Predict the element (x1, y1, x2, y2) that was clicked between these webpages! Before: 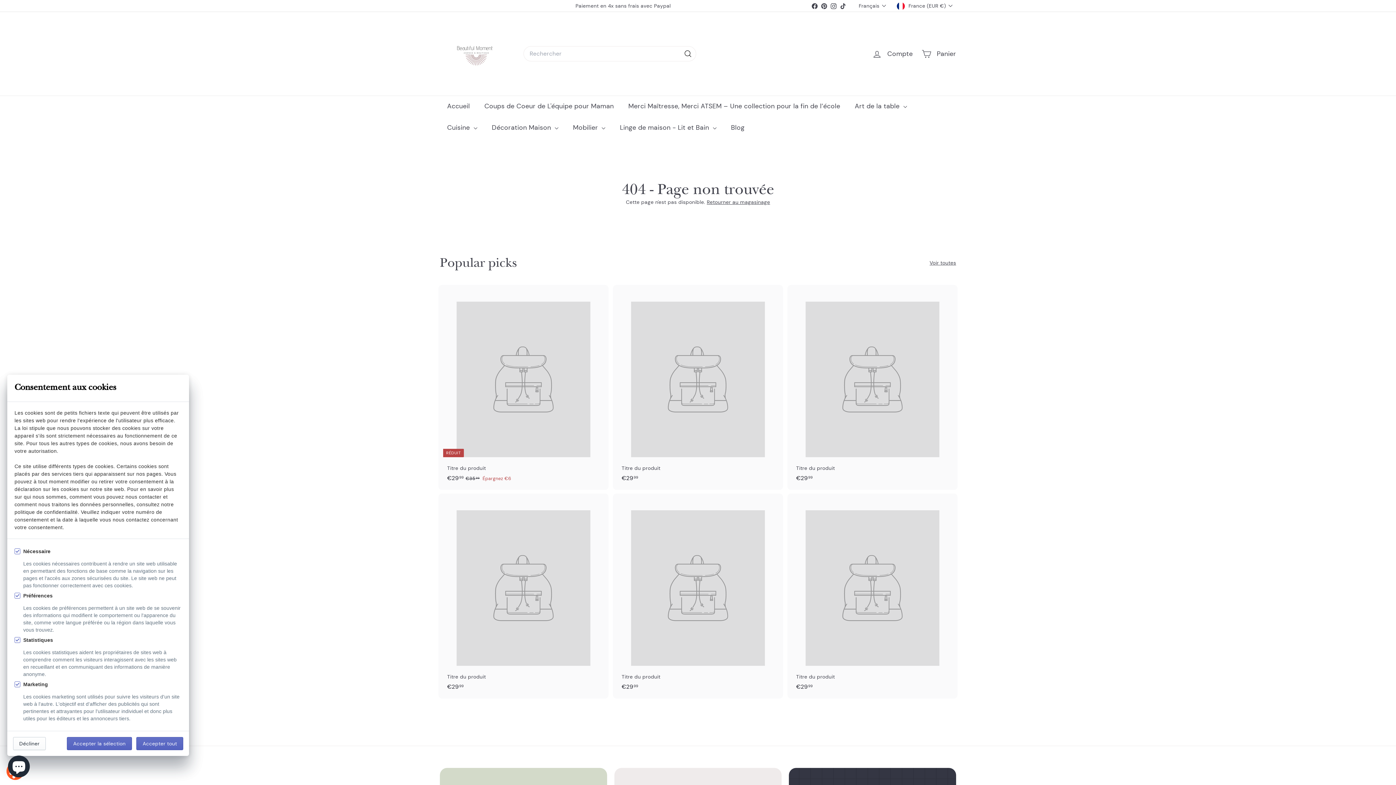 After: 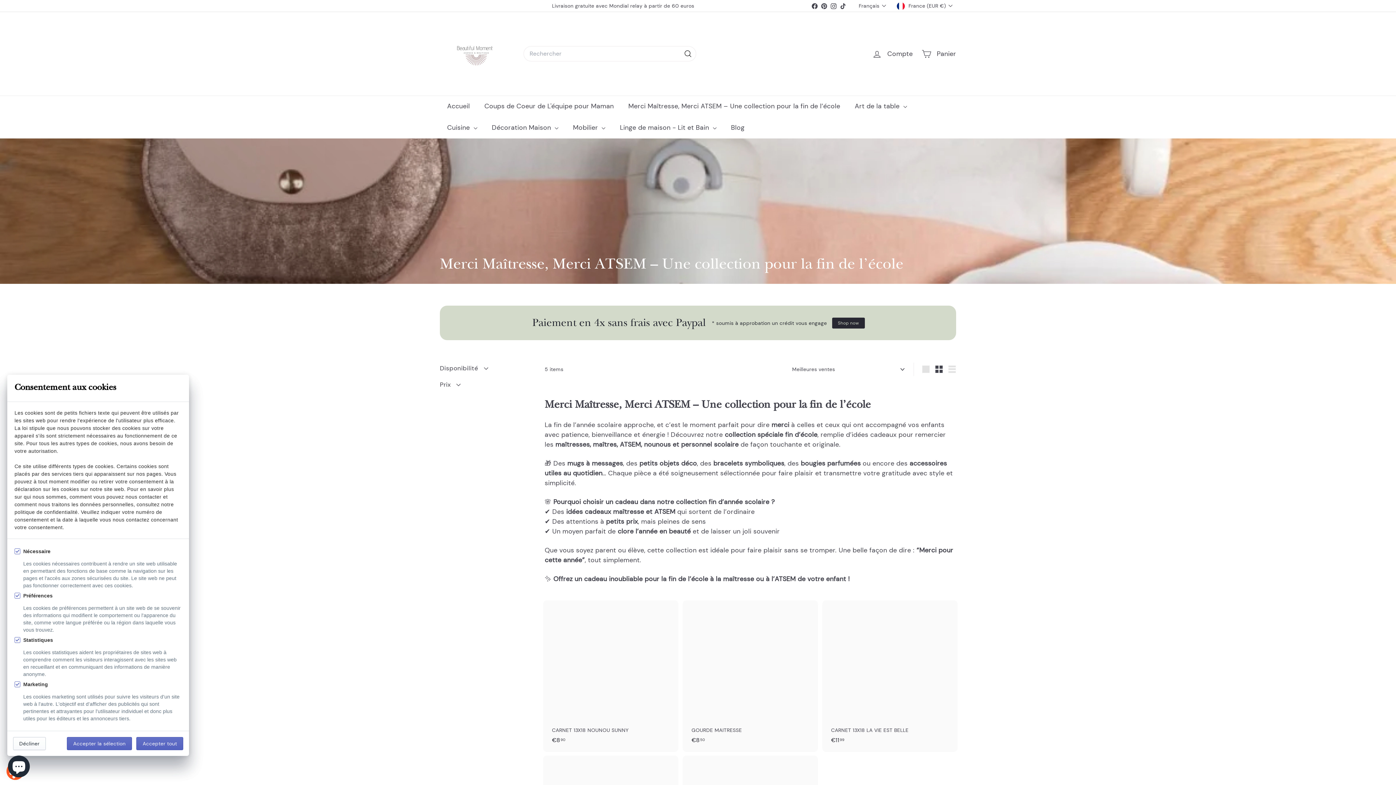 Action: bbox: (621, 95, 847, 117) label: Merci Maîtresse, Merci ATSEM – Une collection pour la fin de l’école